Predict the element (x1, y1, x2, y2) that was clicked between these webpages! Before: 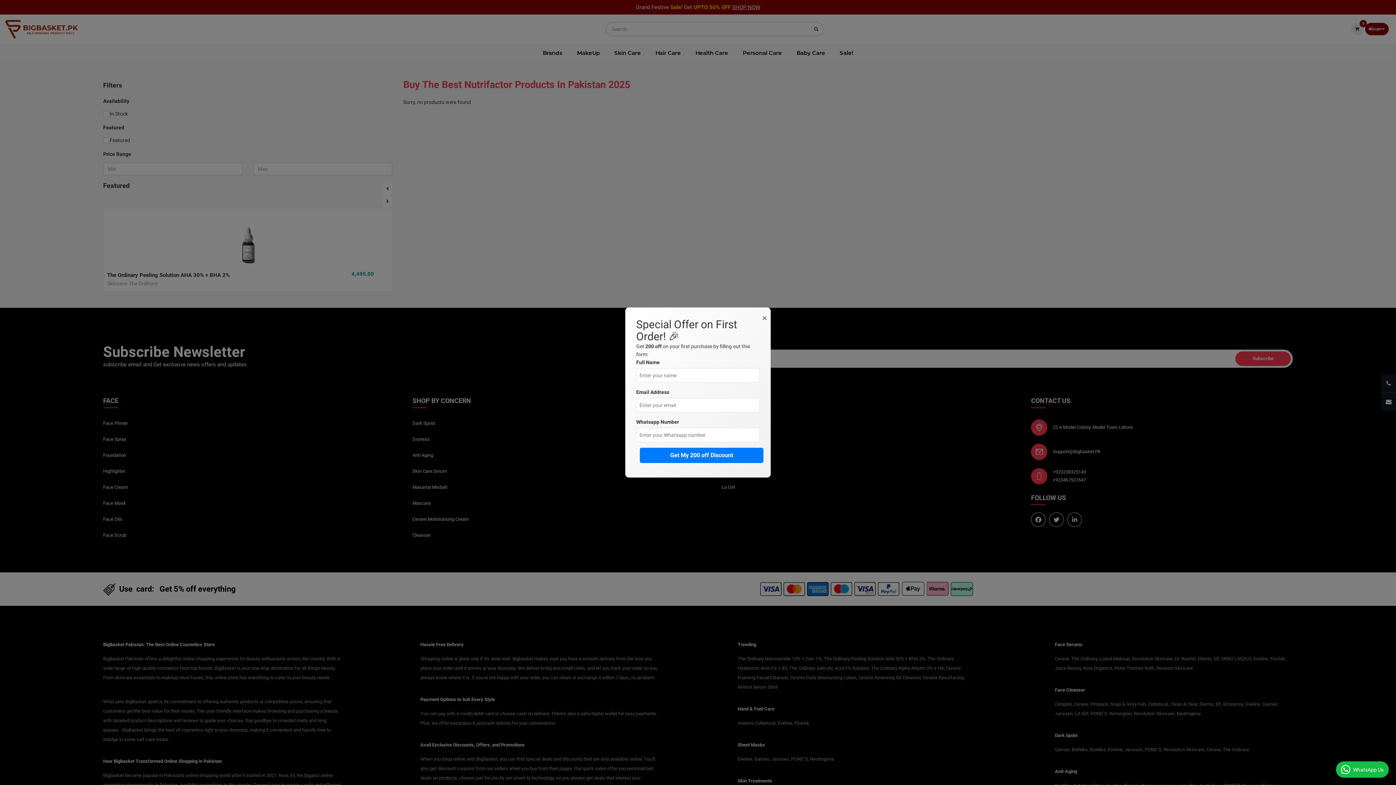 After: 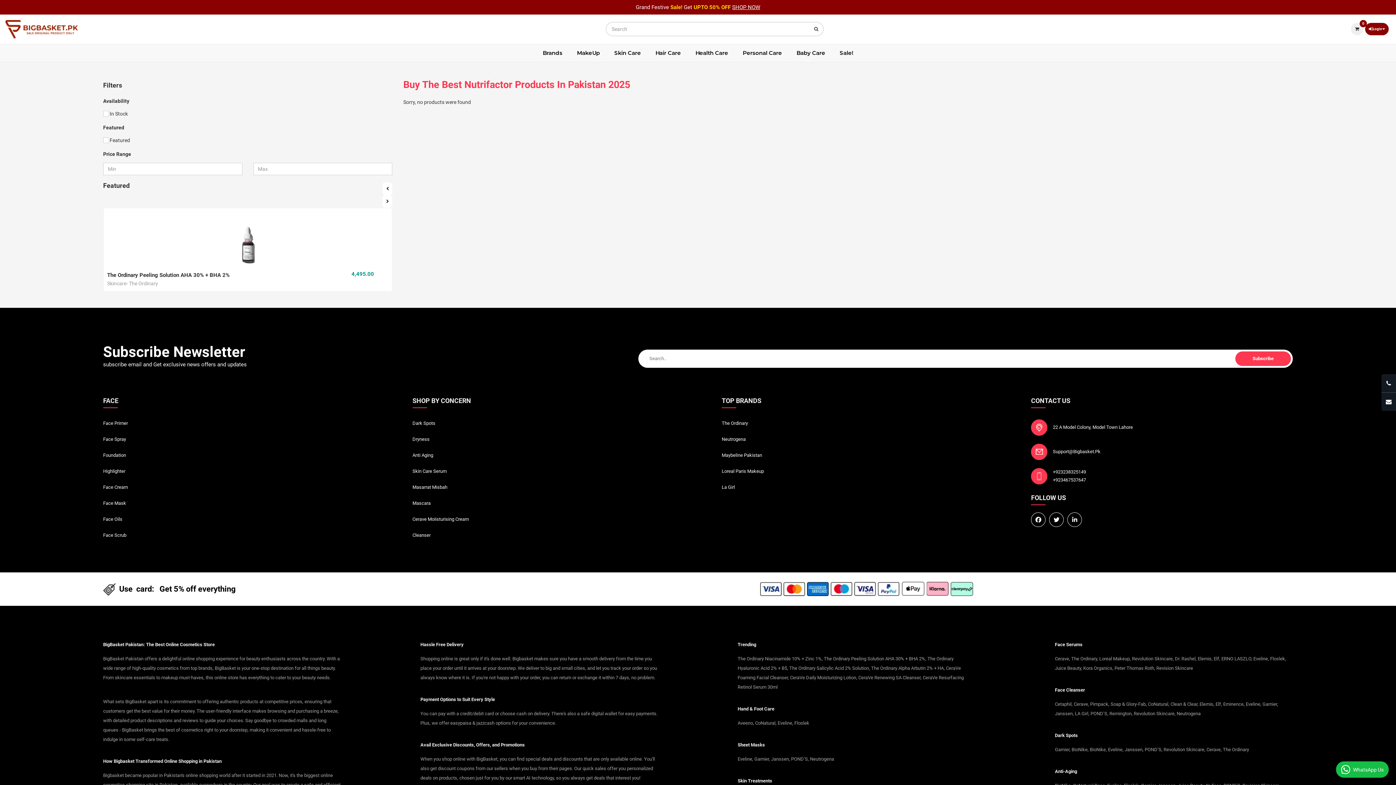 Action: bbox: (756, 319, 760, 331) label: ×